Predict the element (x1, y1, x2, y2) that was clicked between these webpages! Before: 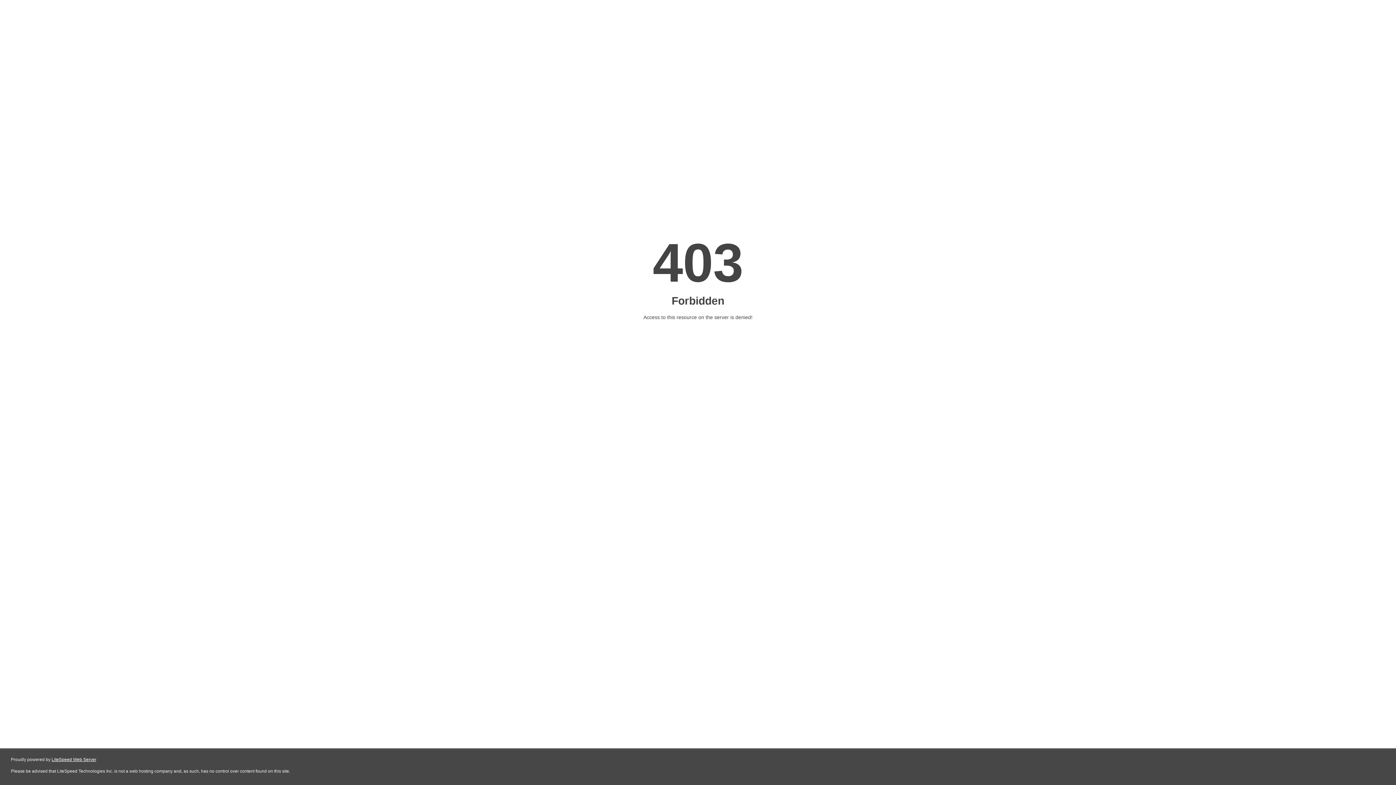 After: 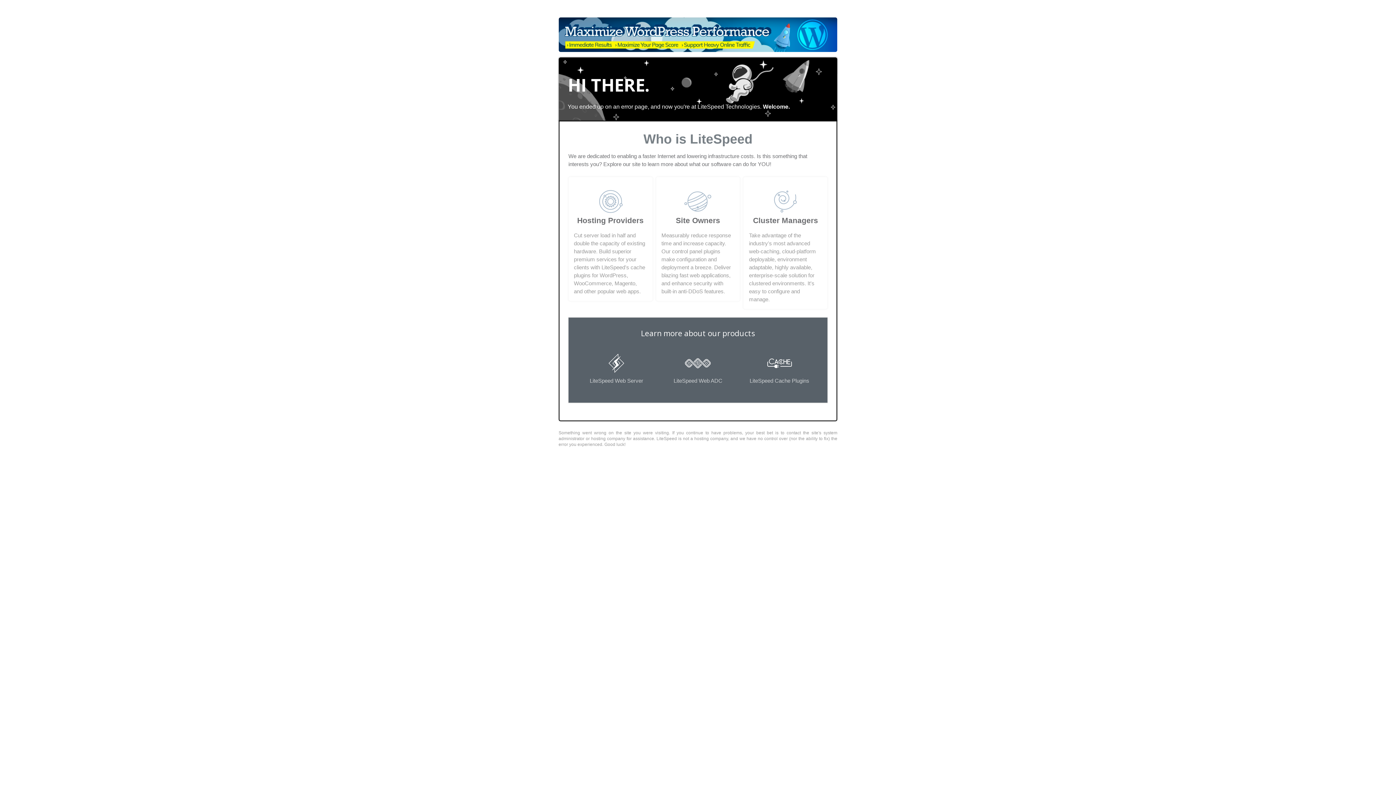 Action: bbox: (51, 757, 96, 762) label: LiteSpeed Web Server